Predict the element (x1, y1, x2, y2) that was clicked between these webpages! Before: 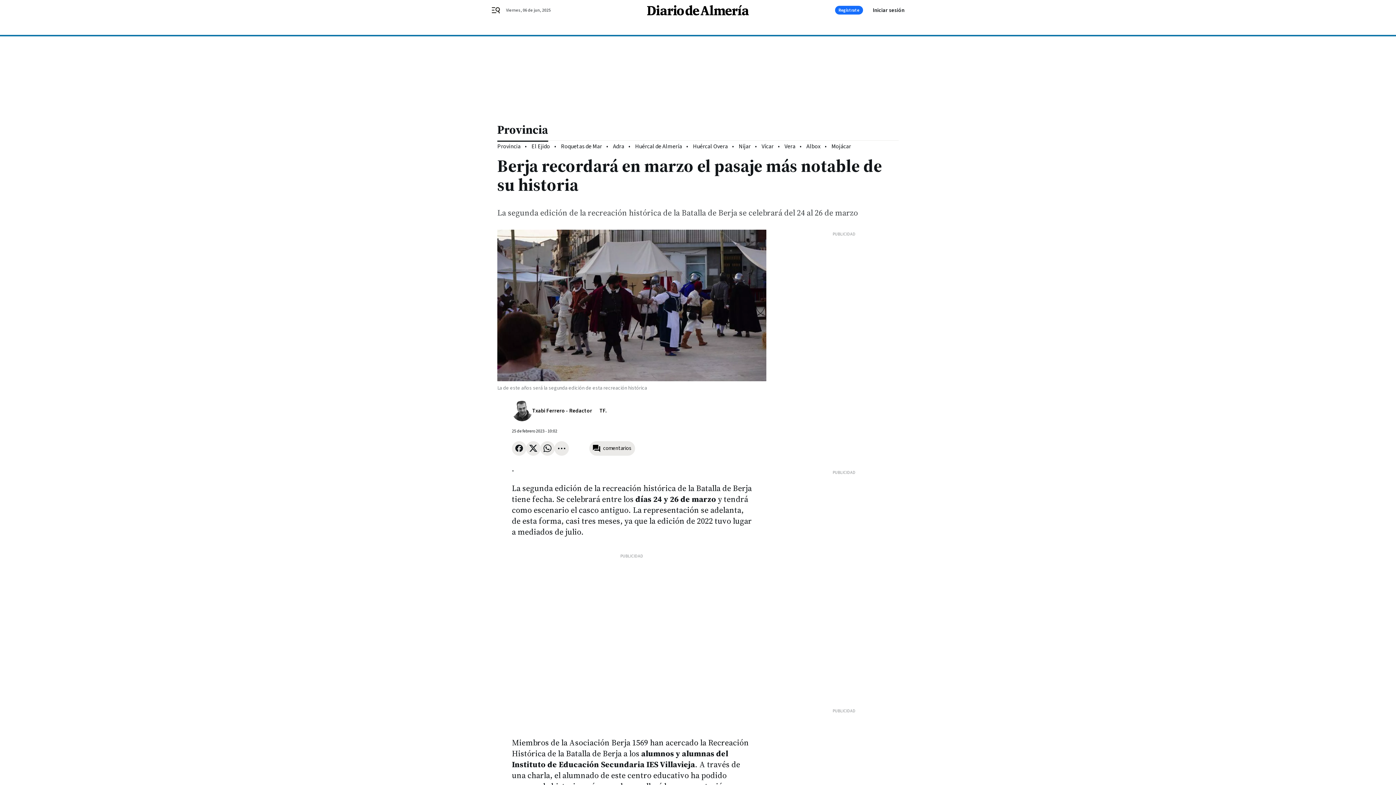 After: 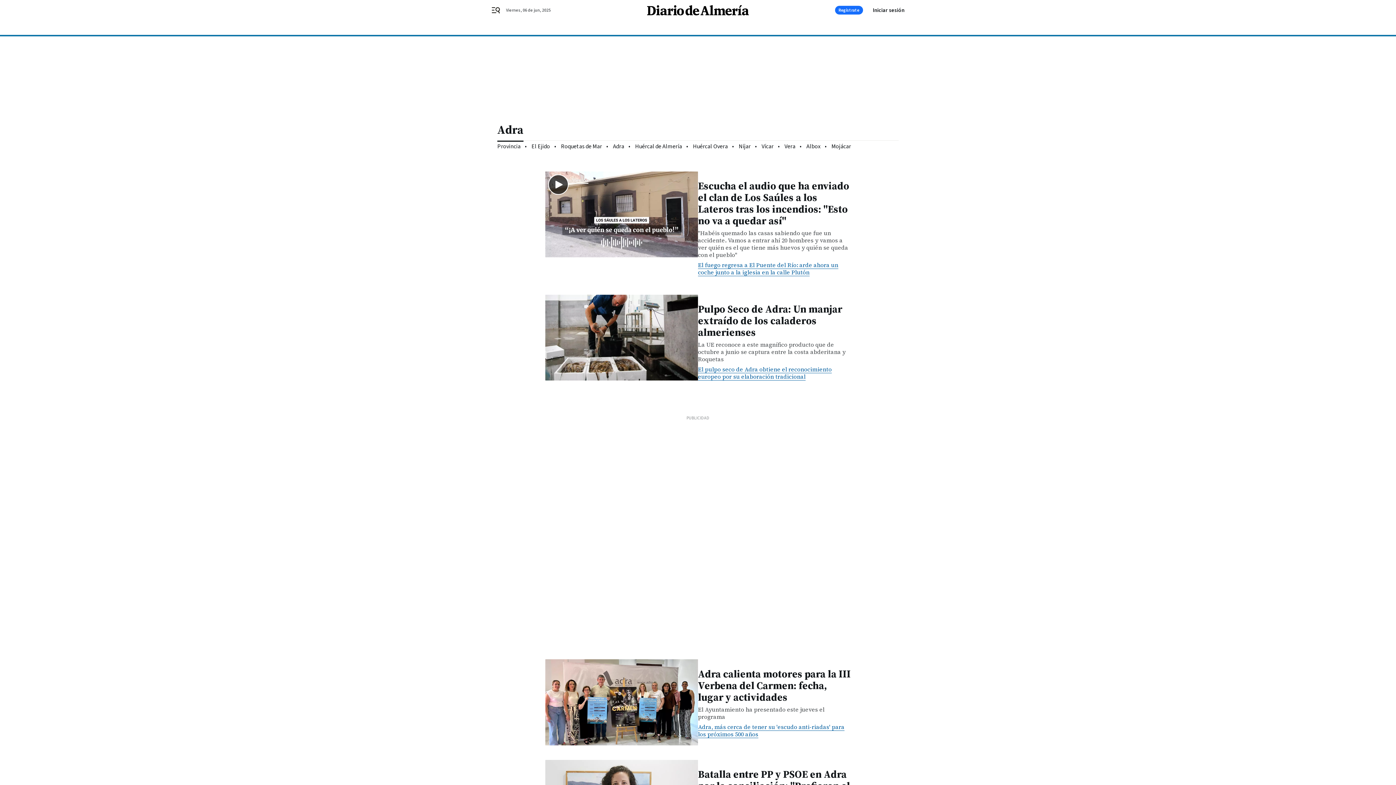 Action: bbox: (613, 142, 624, 150) label: Adra